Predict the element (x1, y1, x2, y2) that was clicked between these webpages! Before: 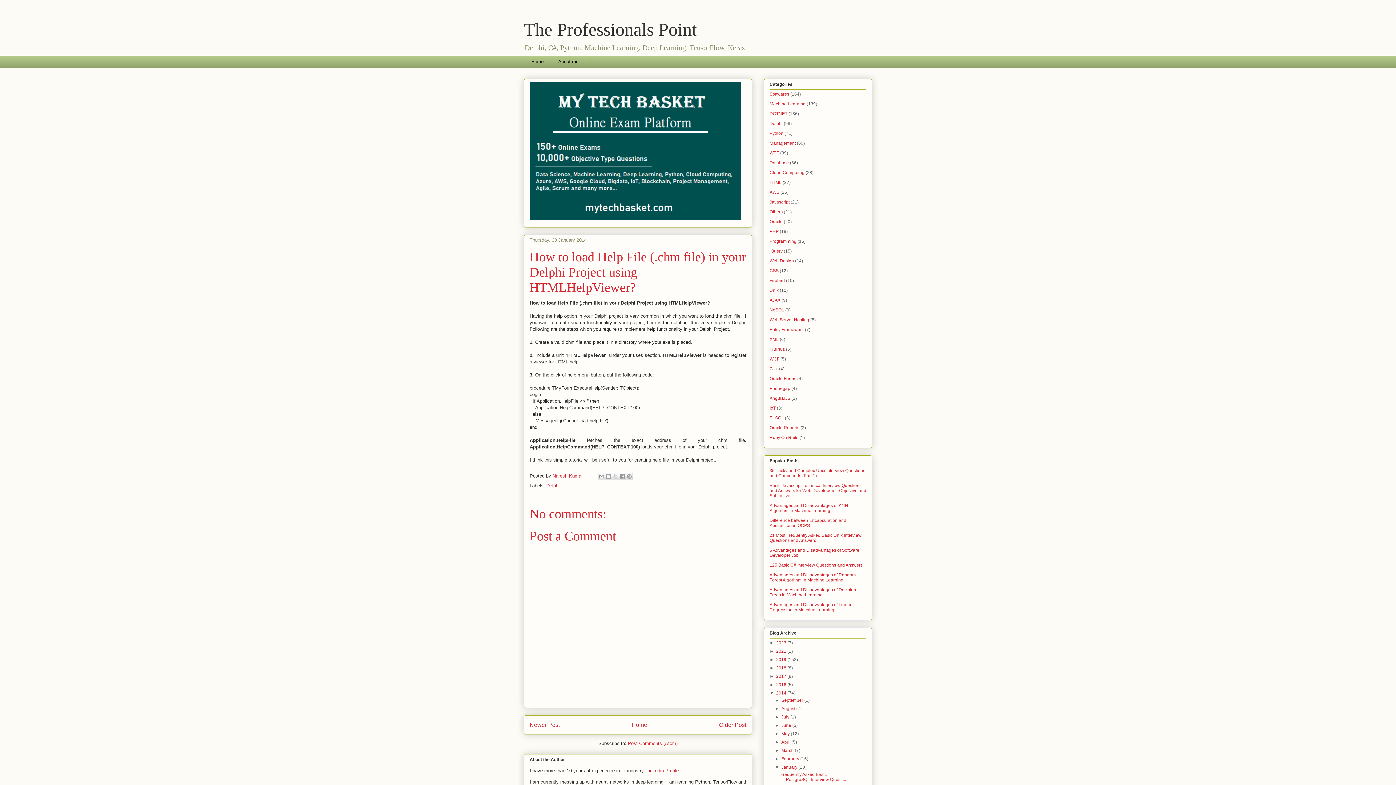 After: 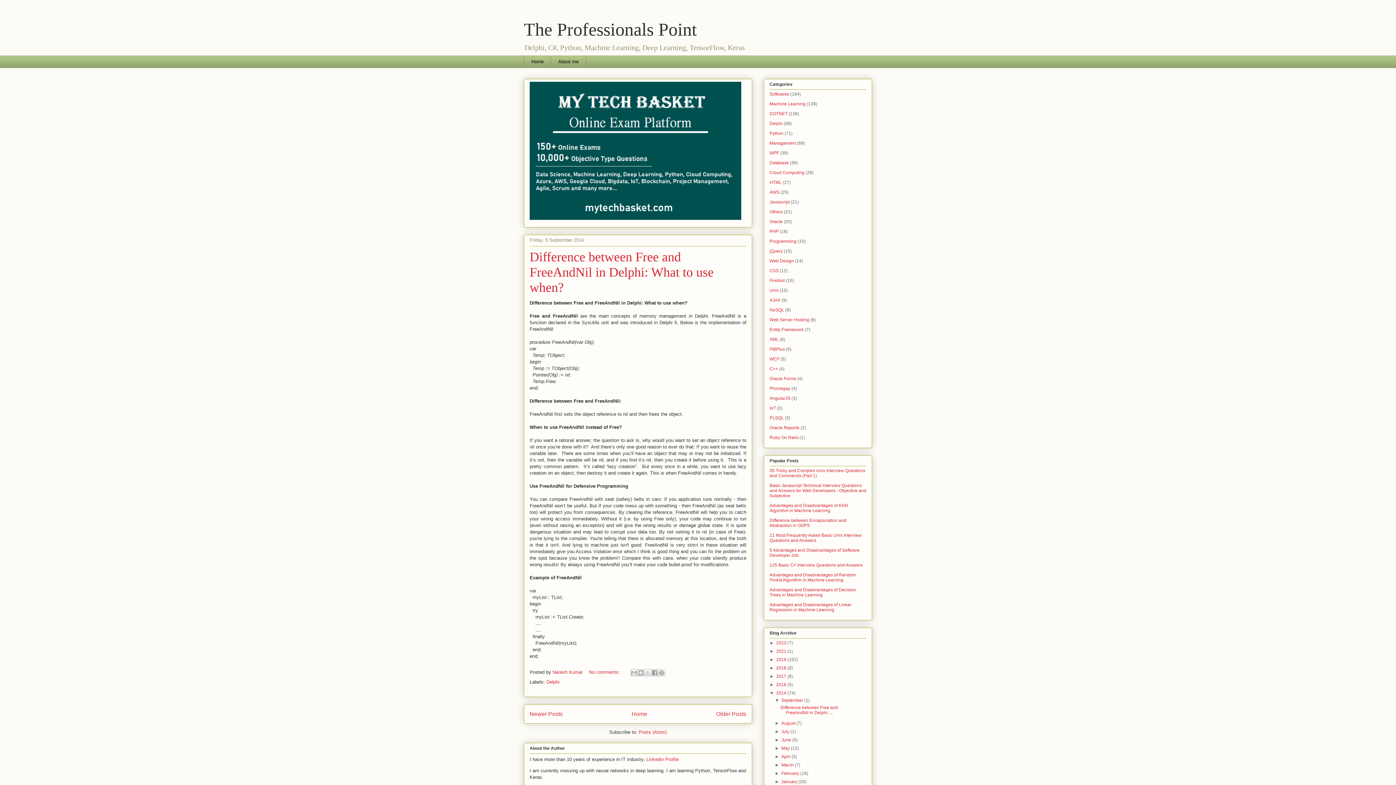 Action: bbox: (781, 698, 804, 703) label: September 